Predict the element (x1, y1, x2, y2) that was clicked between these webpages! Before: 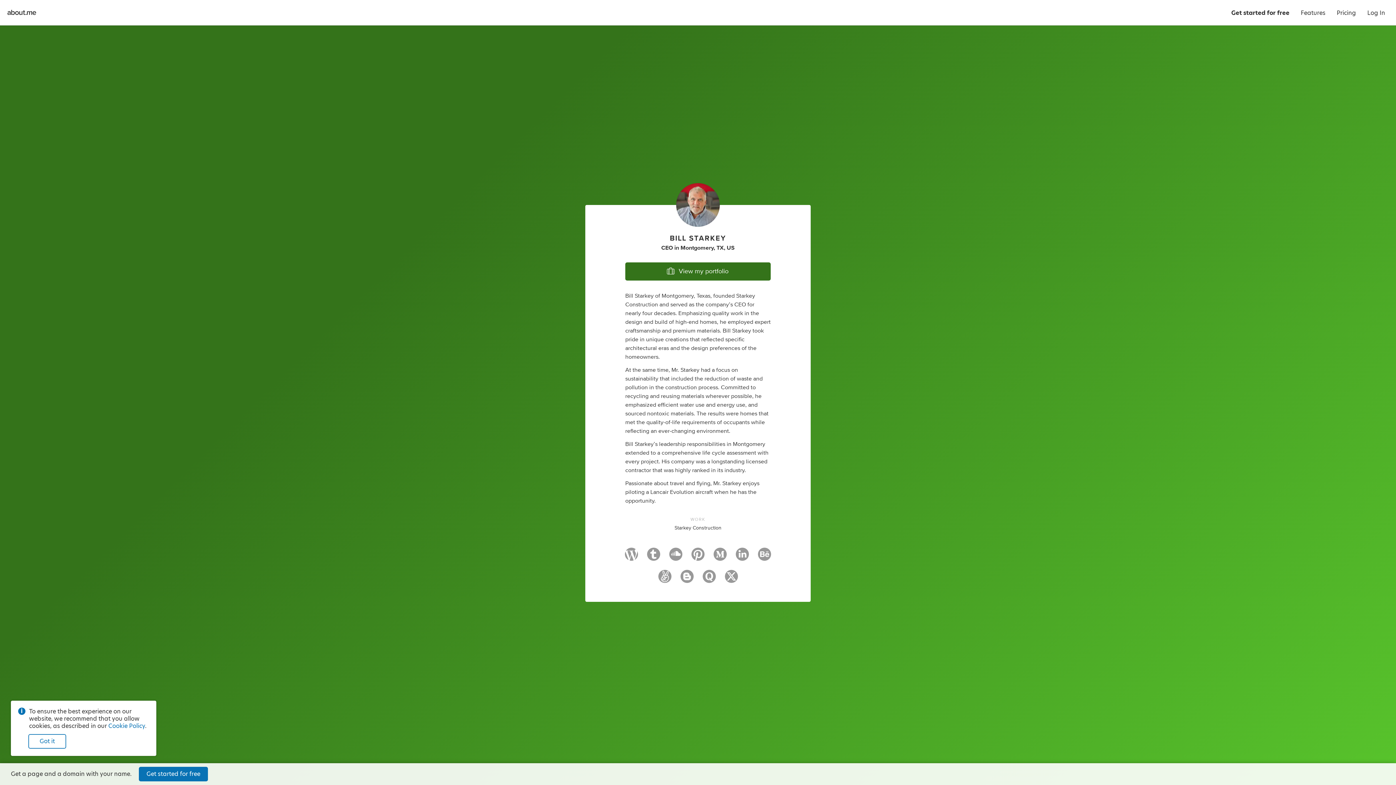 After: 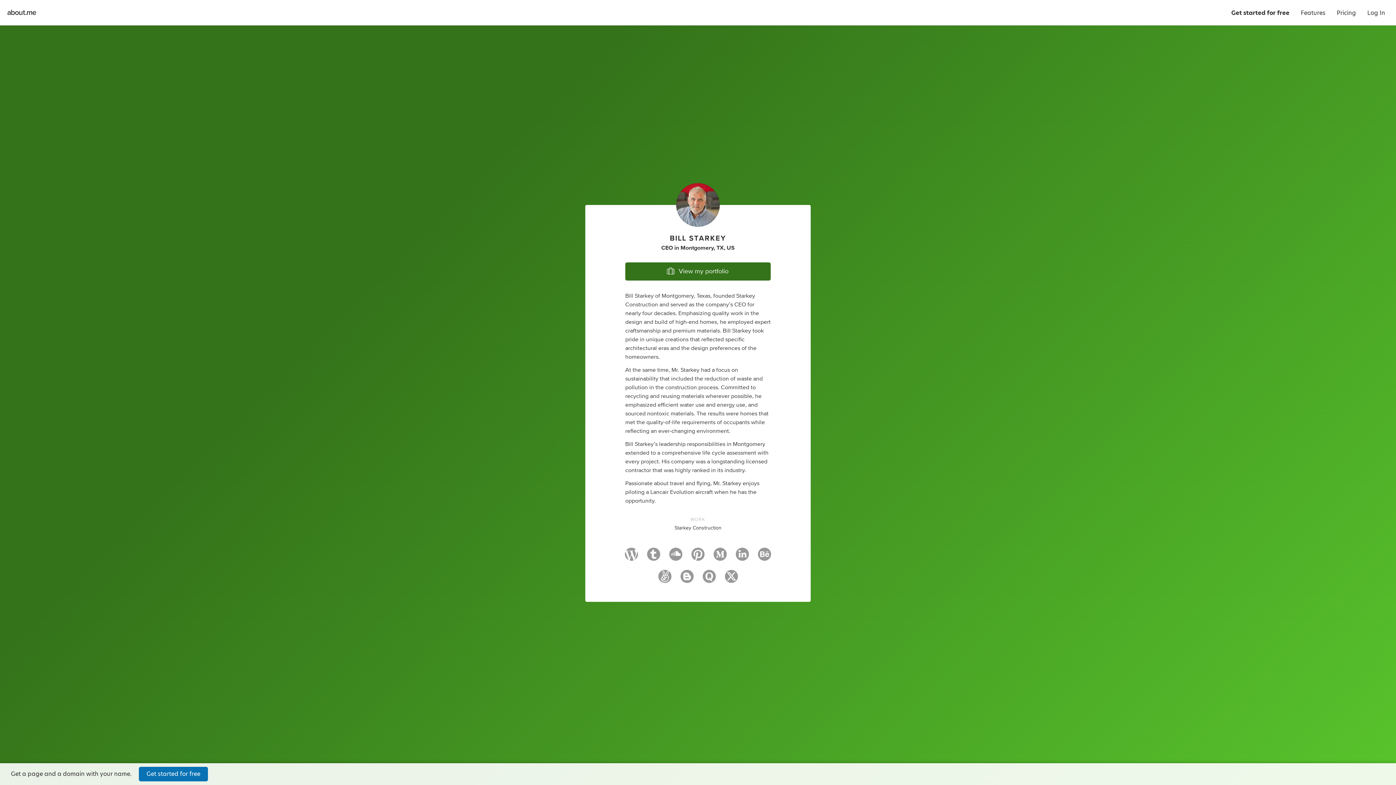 Action: bbox: (28, 734, 66, 749) label: Got it